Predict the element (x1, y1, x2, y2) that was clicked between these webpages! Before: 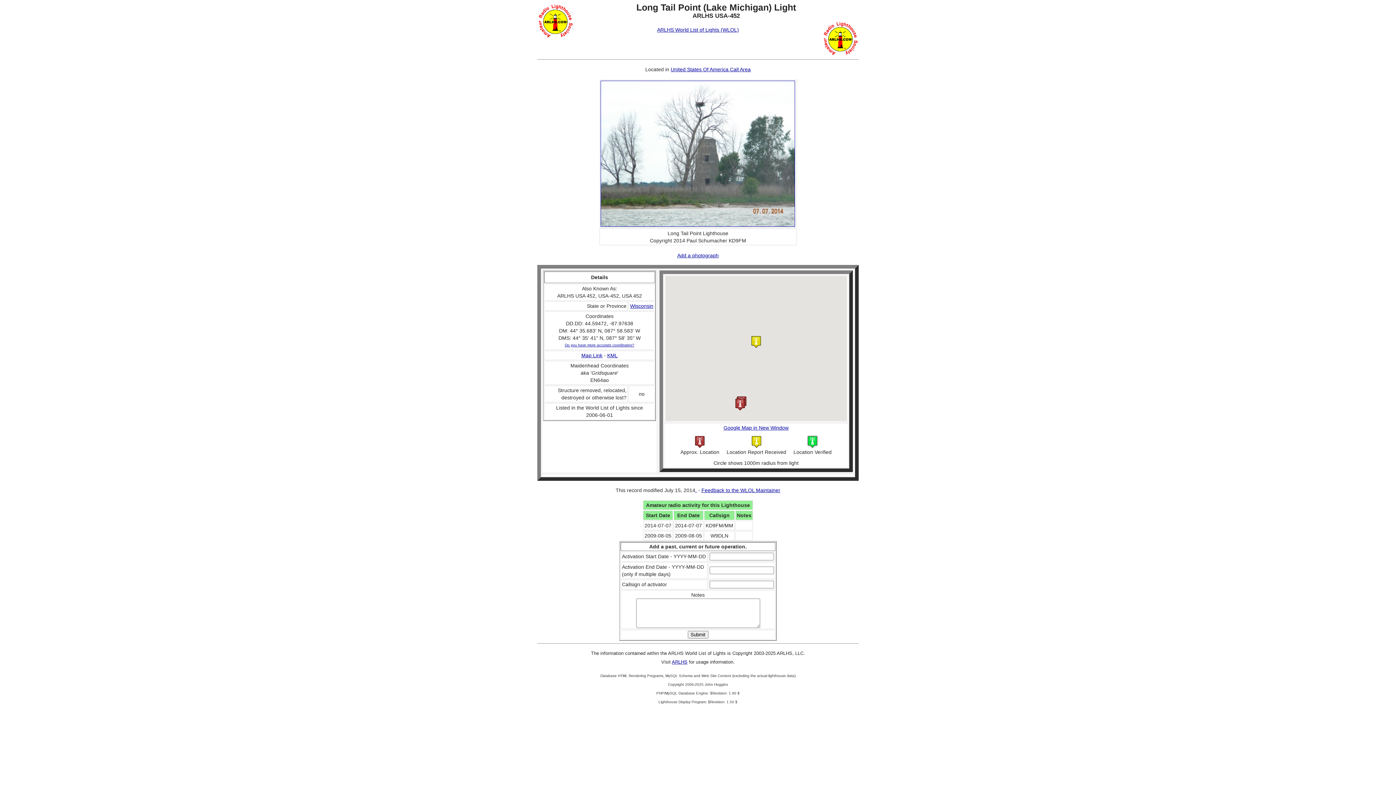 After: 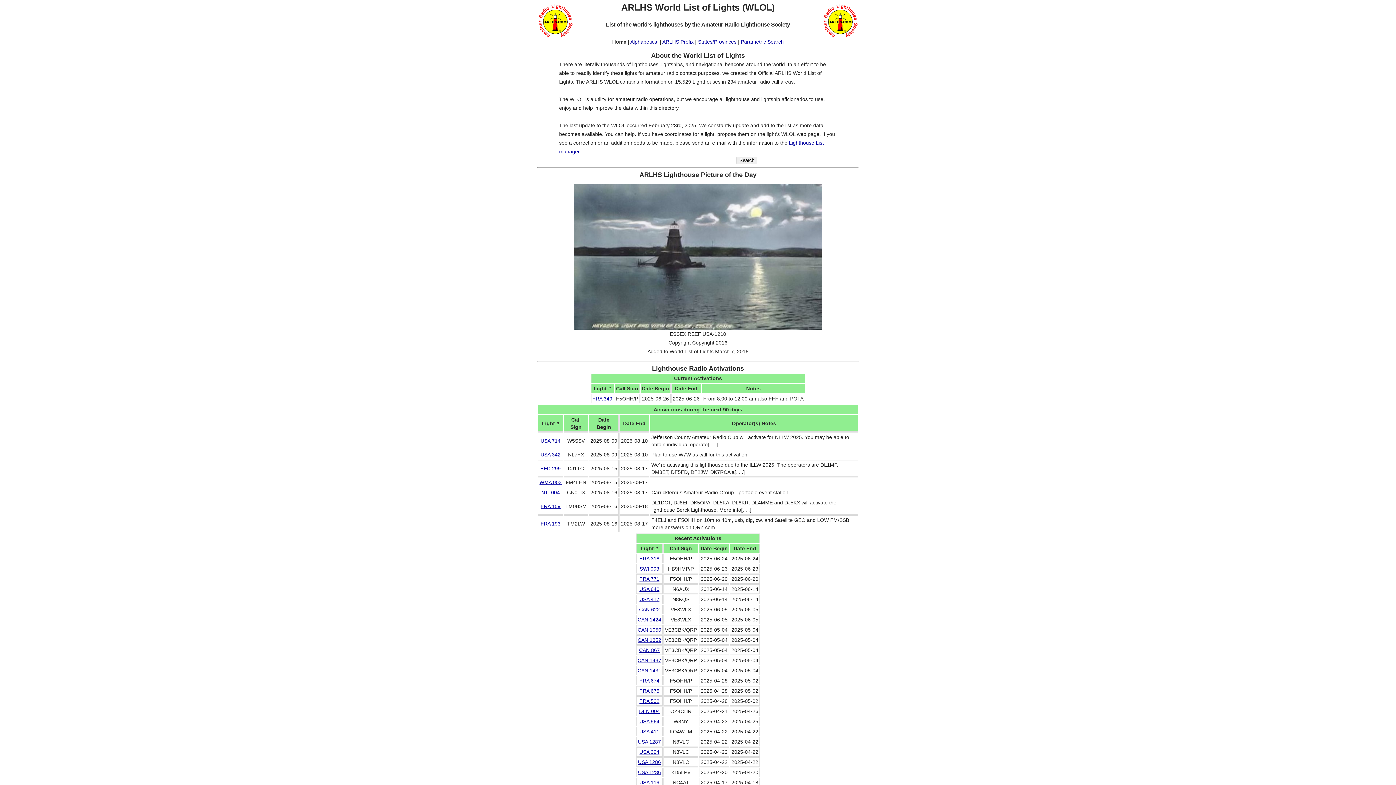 Action: bbox: (657, 26, 739, 32) label: ARLHS World List of Lights (WLOL)